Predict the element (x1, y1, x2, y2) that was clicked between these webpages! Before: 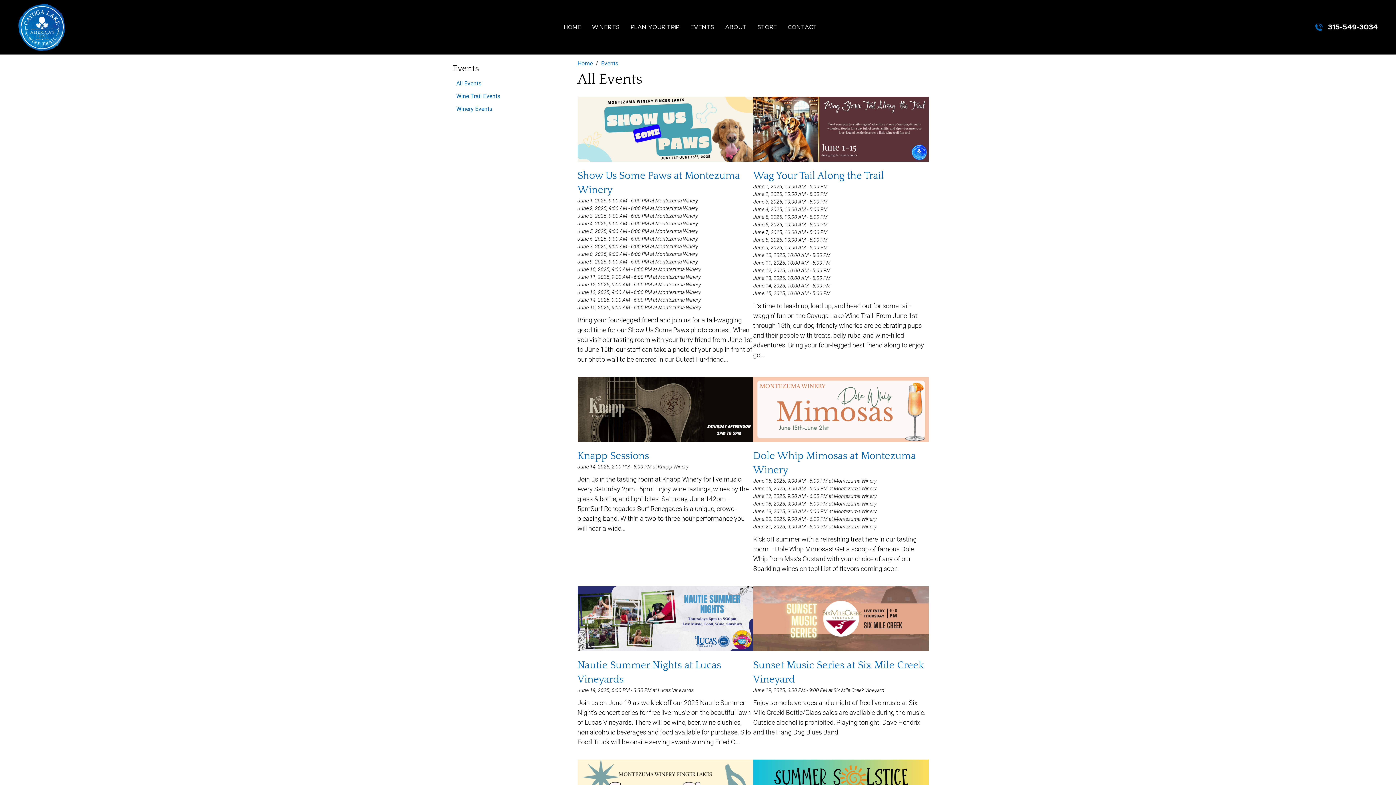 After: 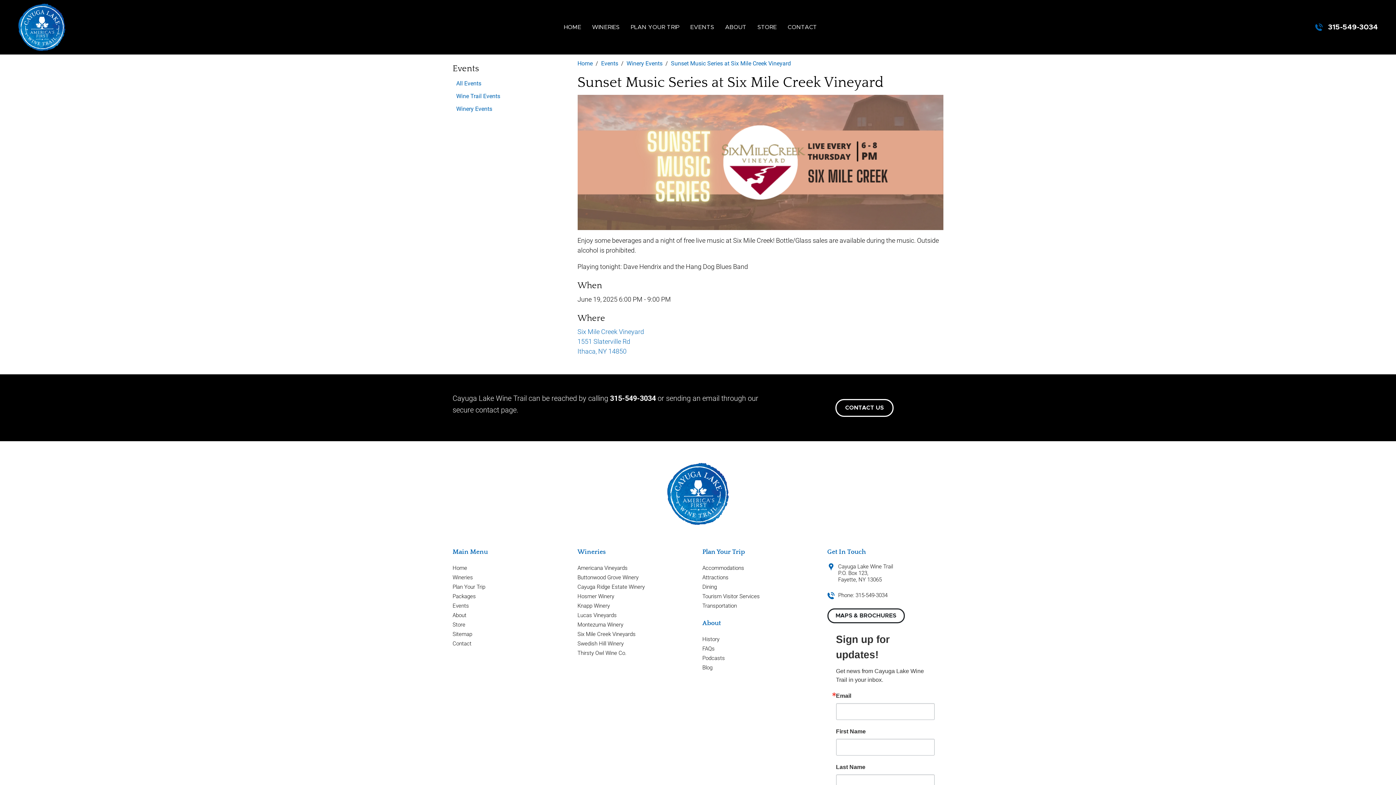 Action: bbox: (753, 614, 929, 622)